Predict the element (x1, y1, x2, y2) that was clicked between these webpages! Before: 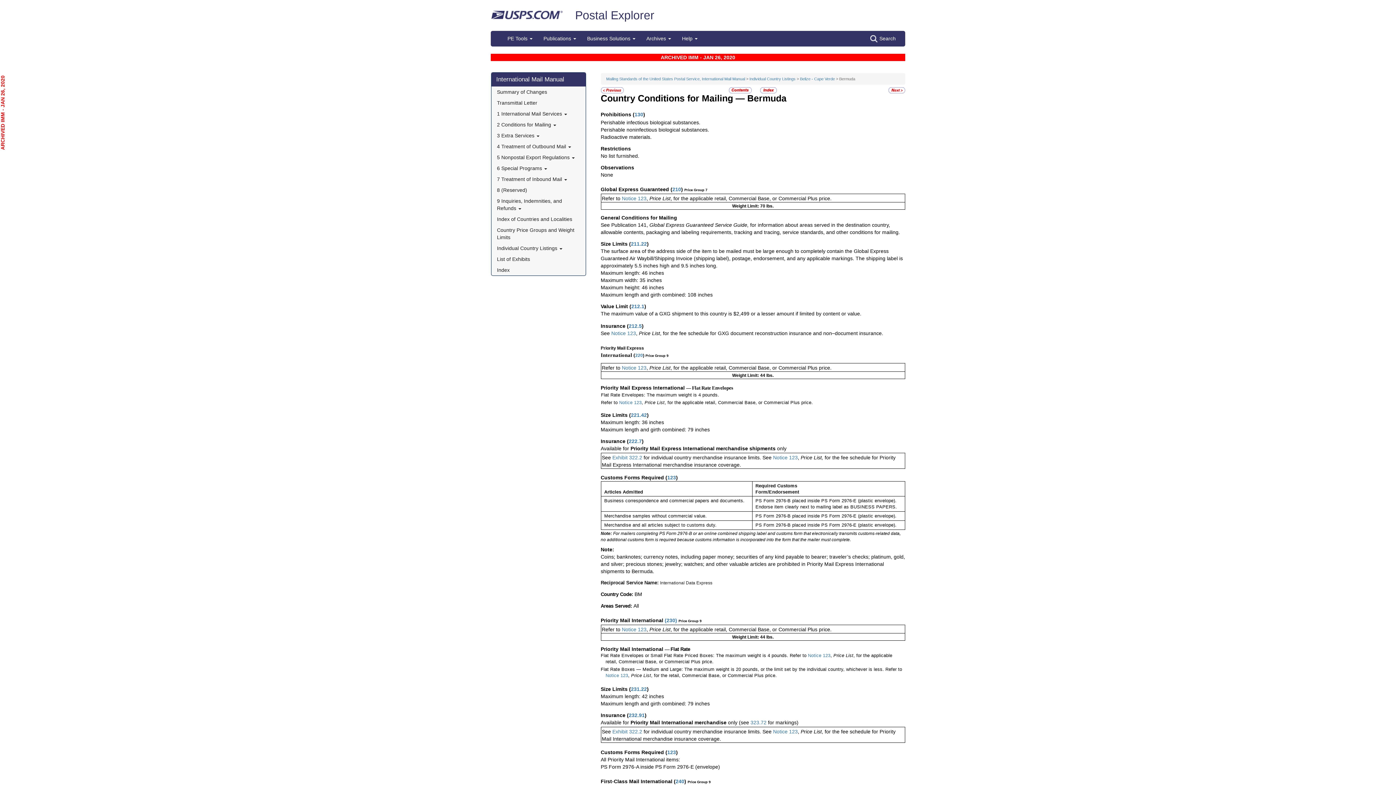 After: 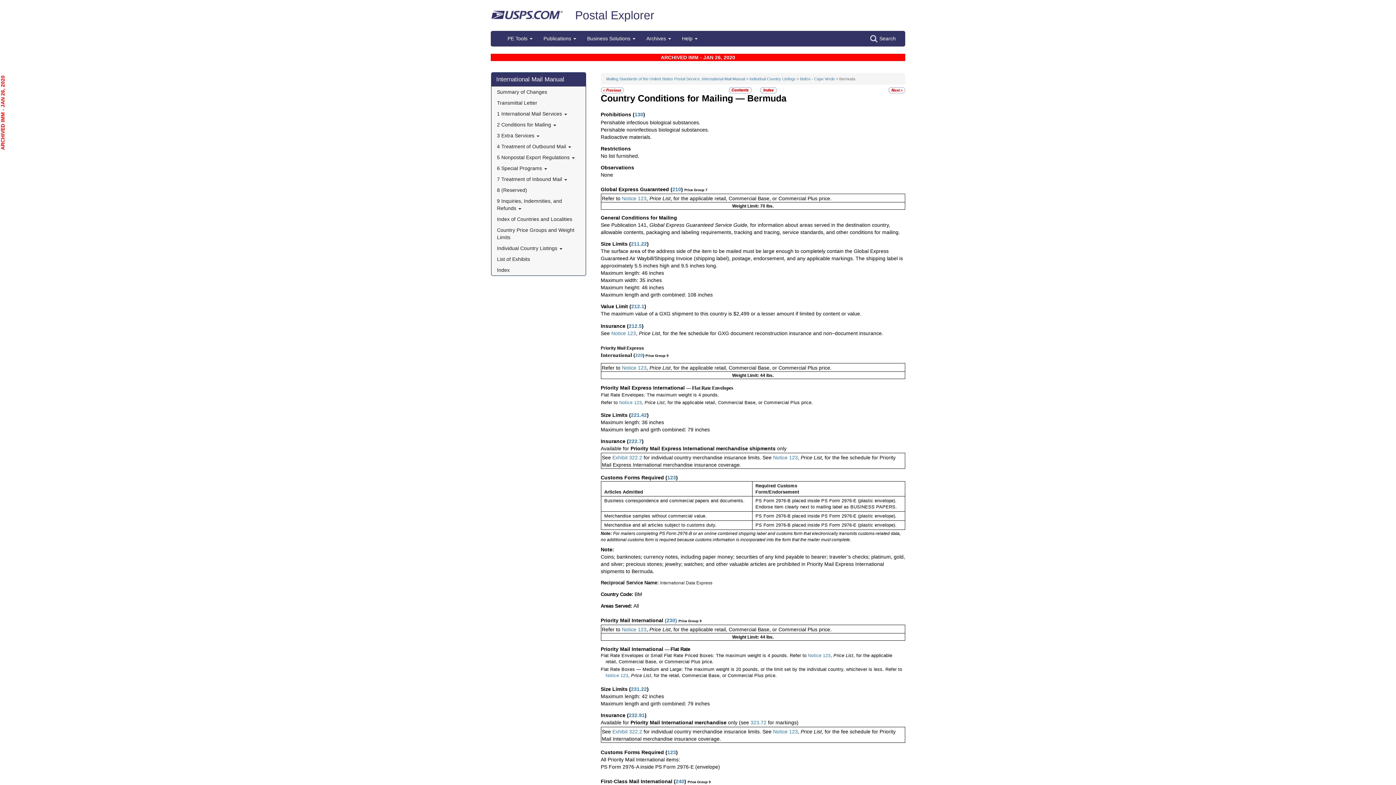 Action: label: ( bbox: (629, 412, 631, 418)